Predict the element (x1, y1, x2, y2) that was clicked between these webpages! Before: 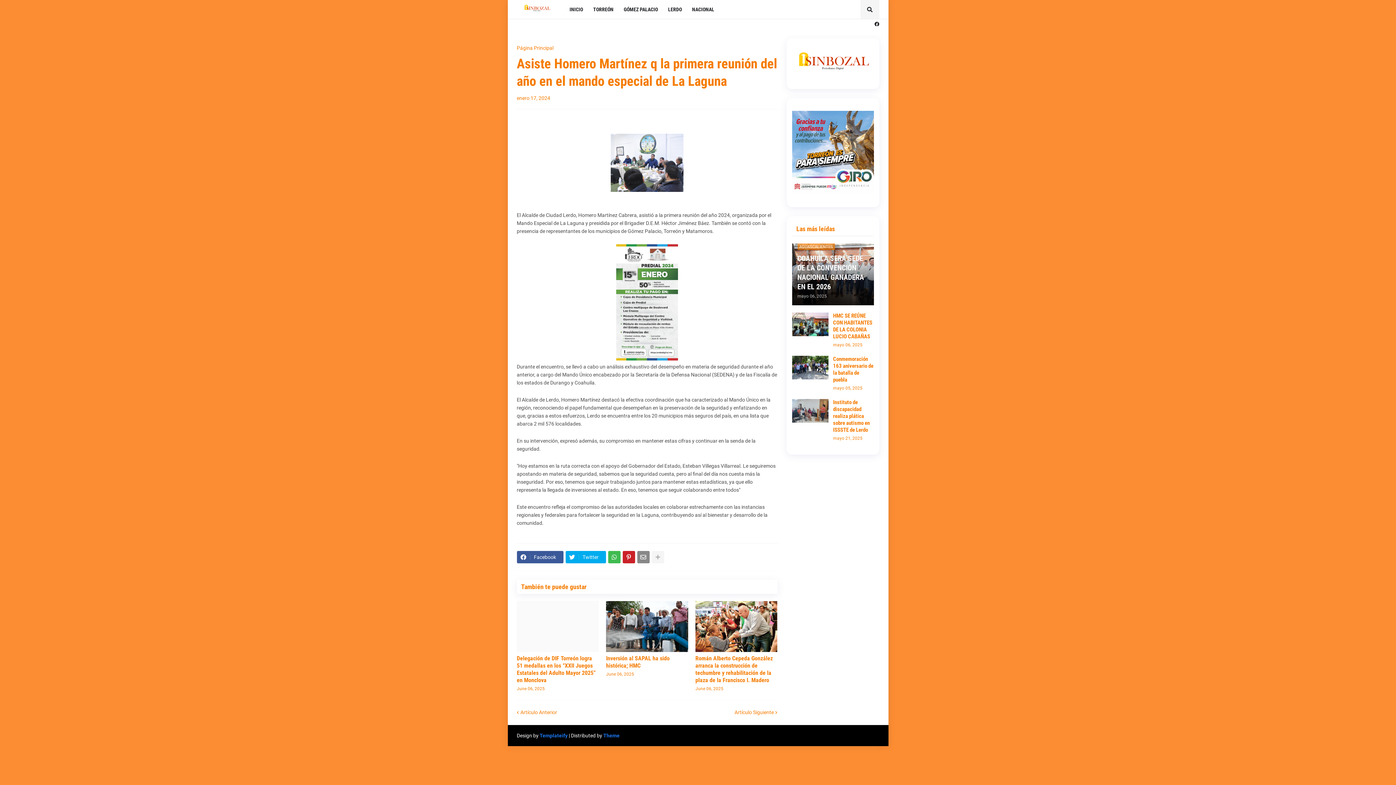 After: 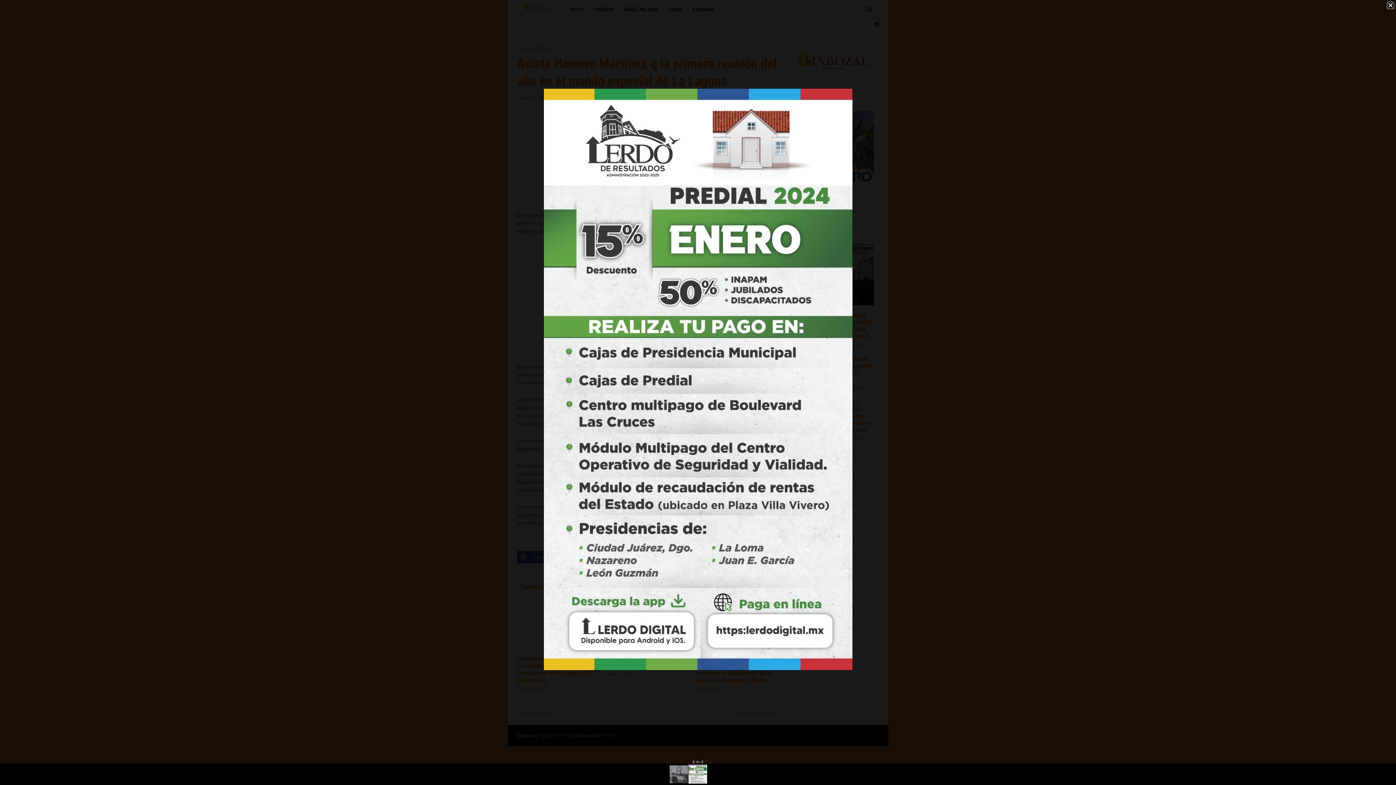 Action: bbox: (616, 356, 678, 361)